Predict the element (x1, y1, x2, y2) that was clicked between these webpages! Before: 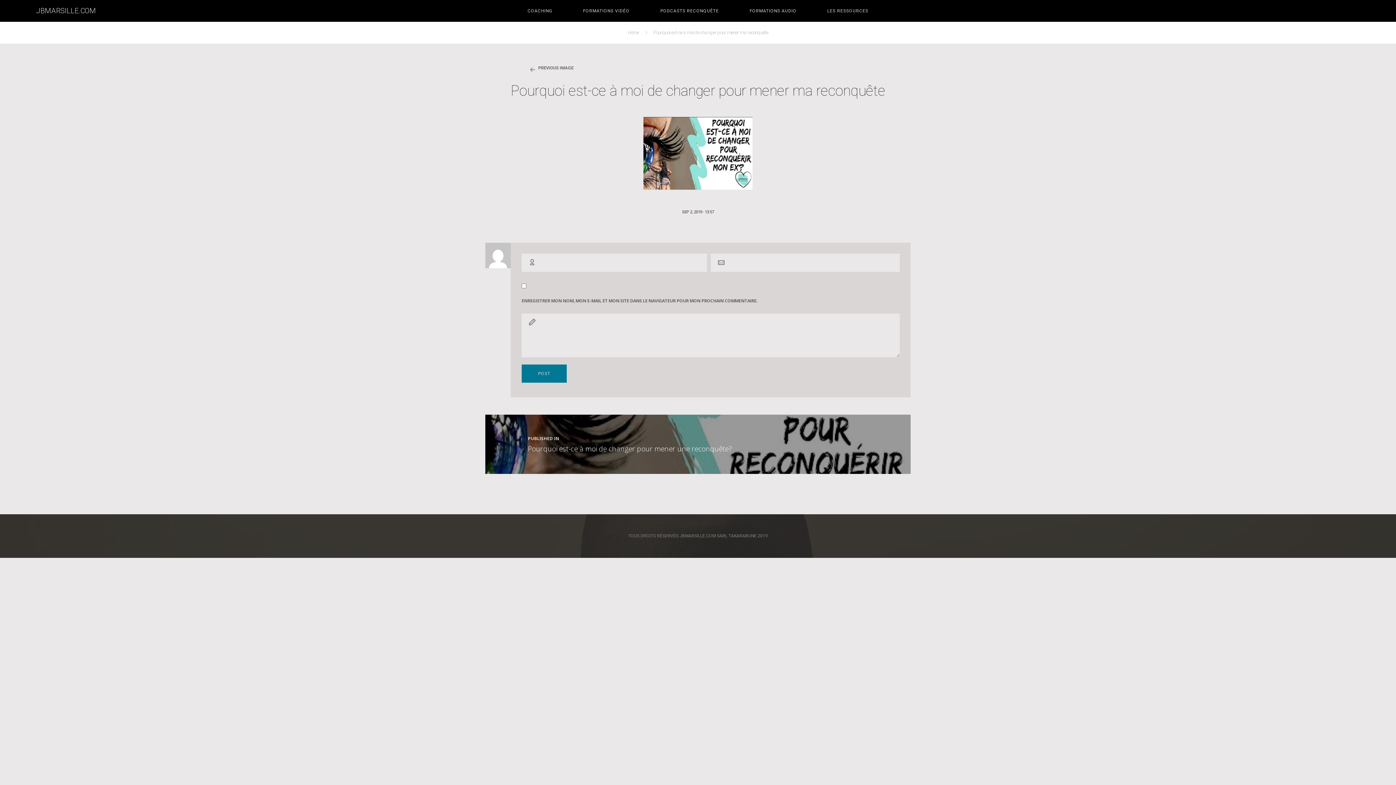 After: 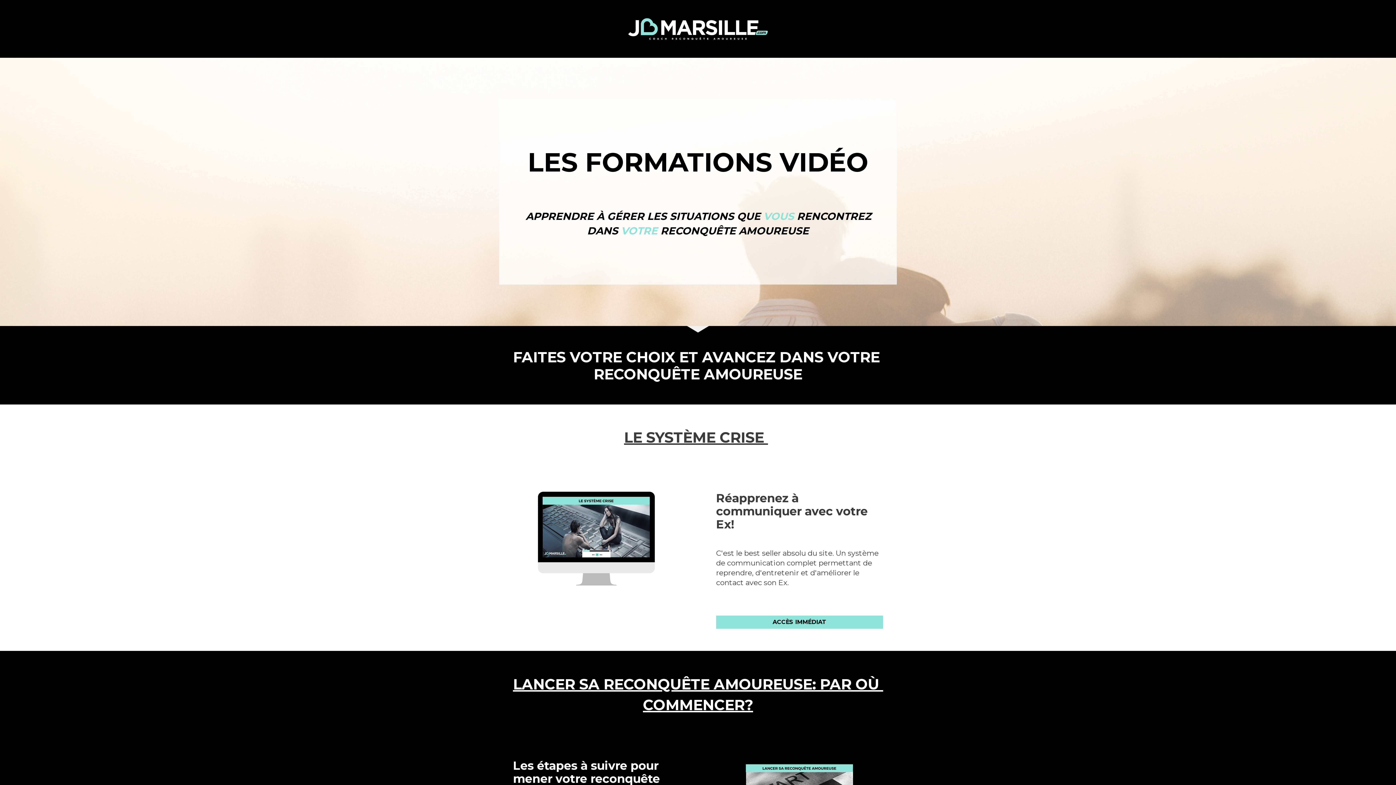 Action: label: FORMATIONS VIDÉO bbox: (568, 0, 644, 21)